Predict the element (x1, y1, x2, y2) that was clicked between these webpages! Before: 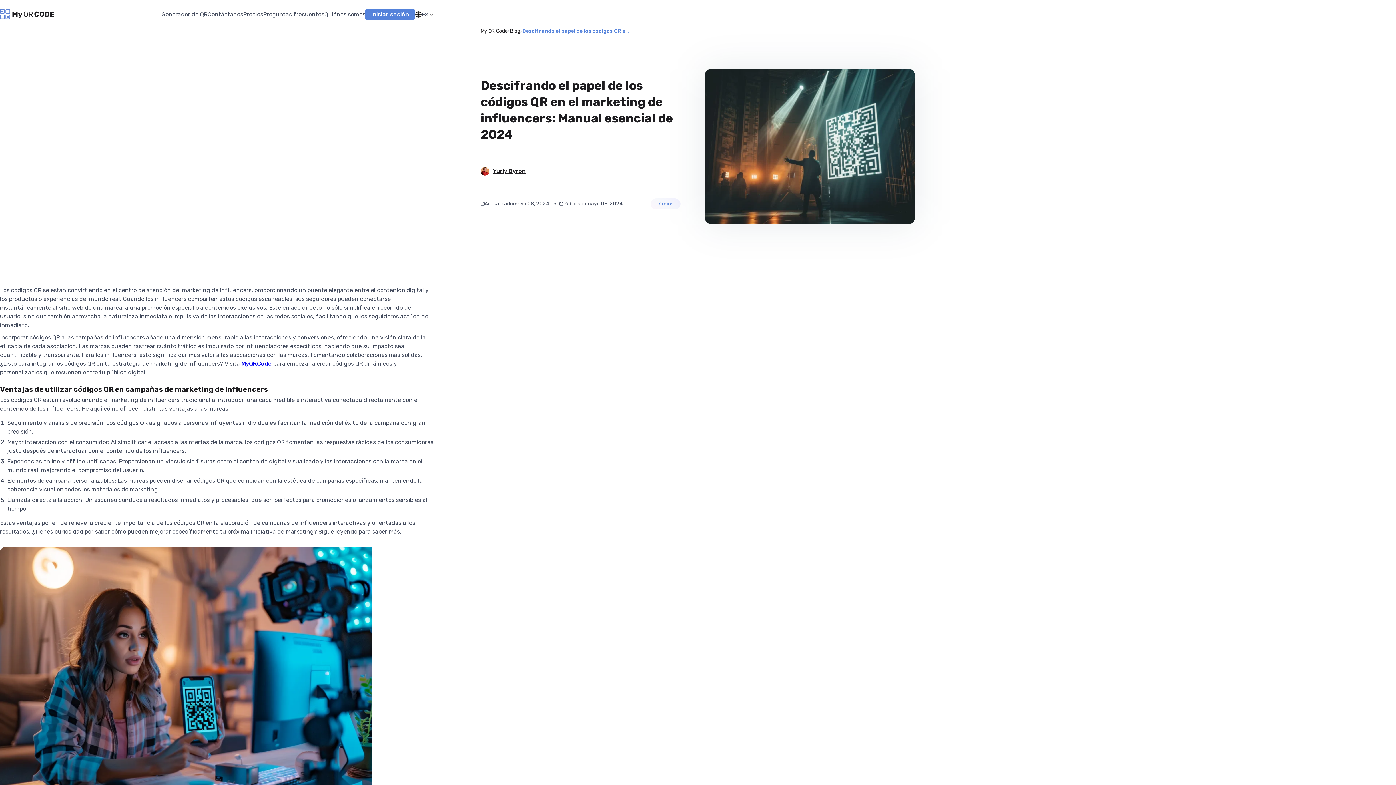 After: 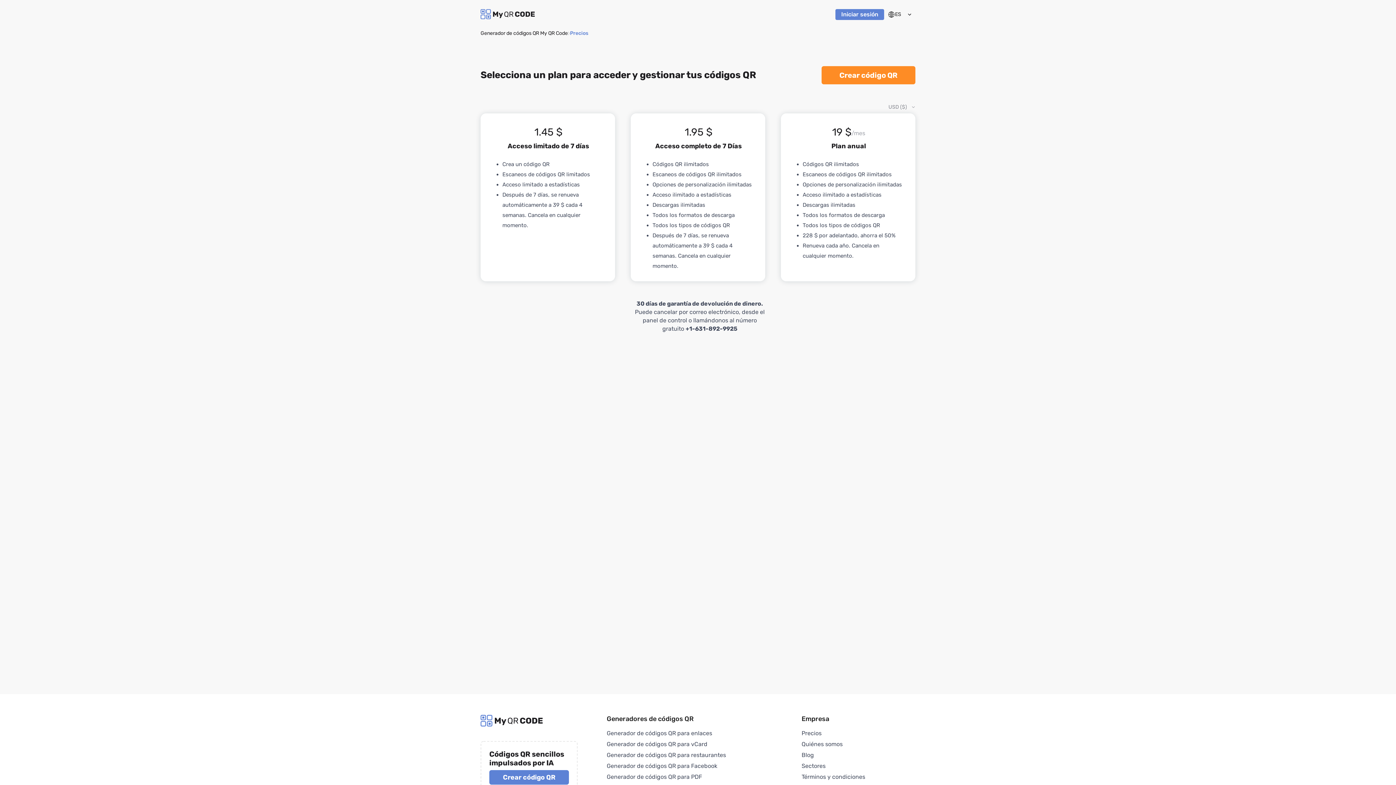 Action: label: Precios bbox: (243, 10, 263, 17)